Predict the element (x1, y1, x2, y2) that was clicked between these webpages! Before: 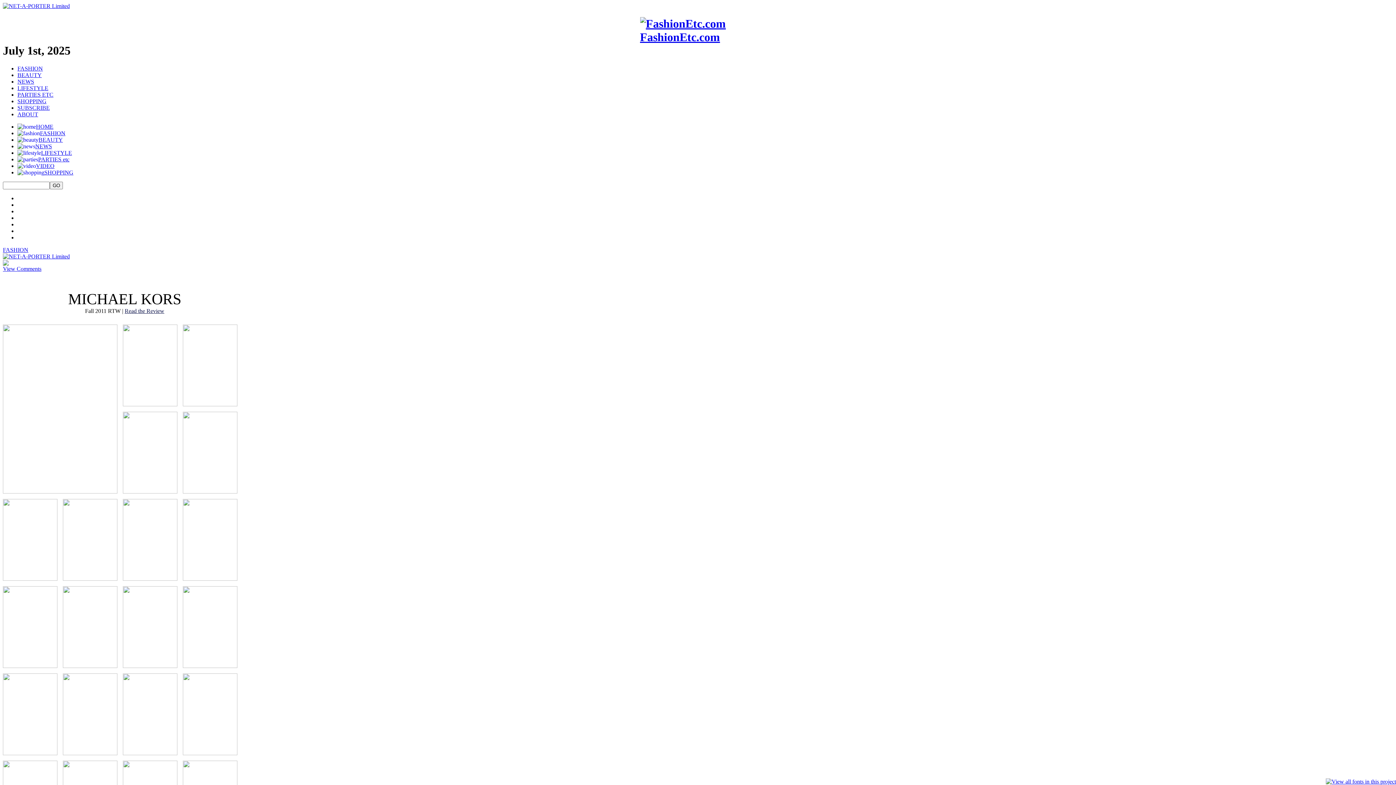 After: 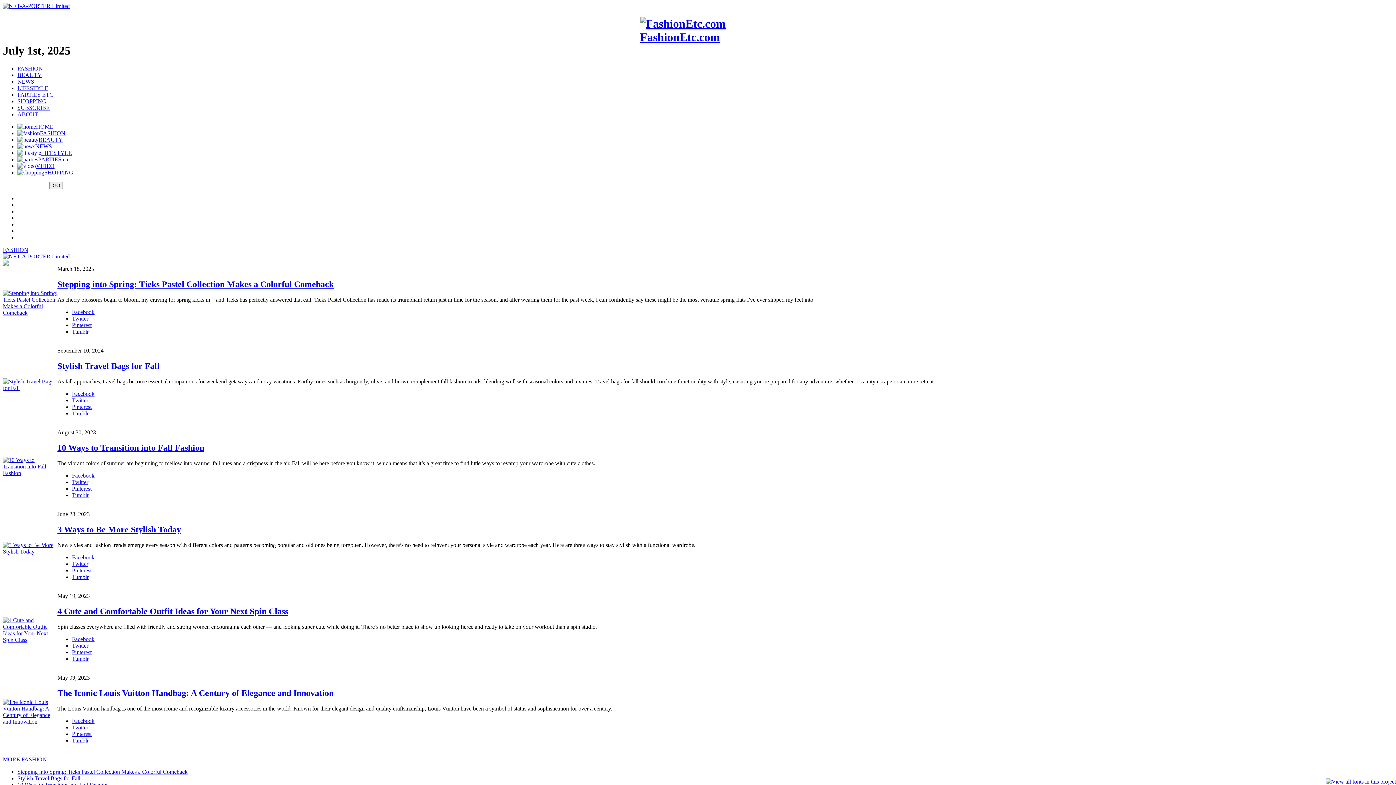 Action: label: FASHION bbox: (40, 130, 65, 136)